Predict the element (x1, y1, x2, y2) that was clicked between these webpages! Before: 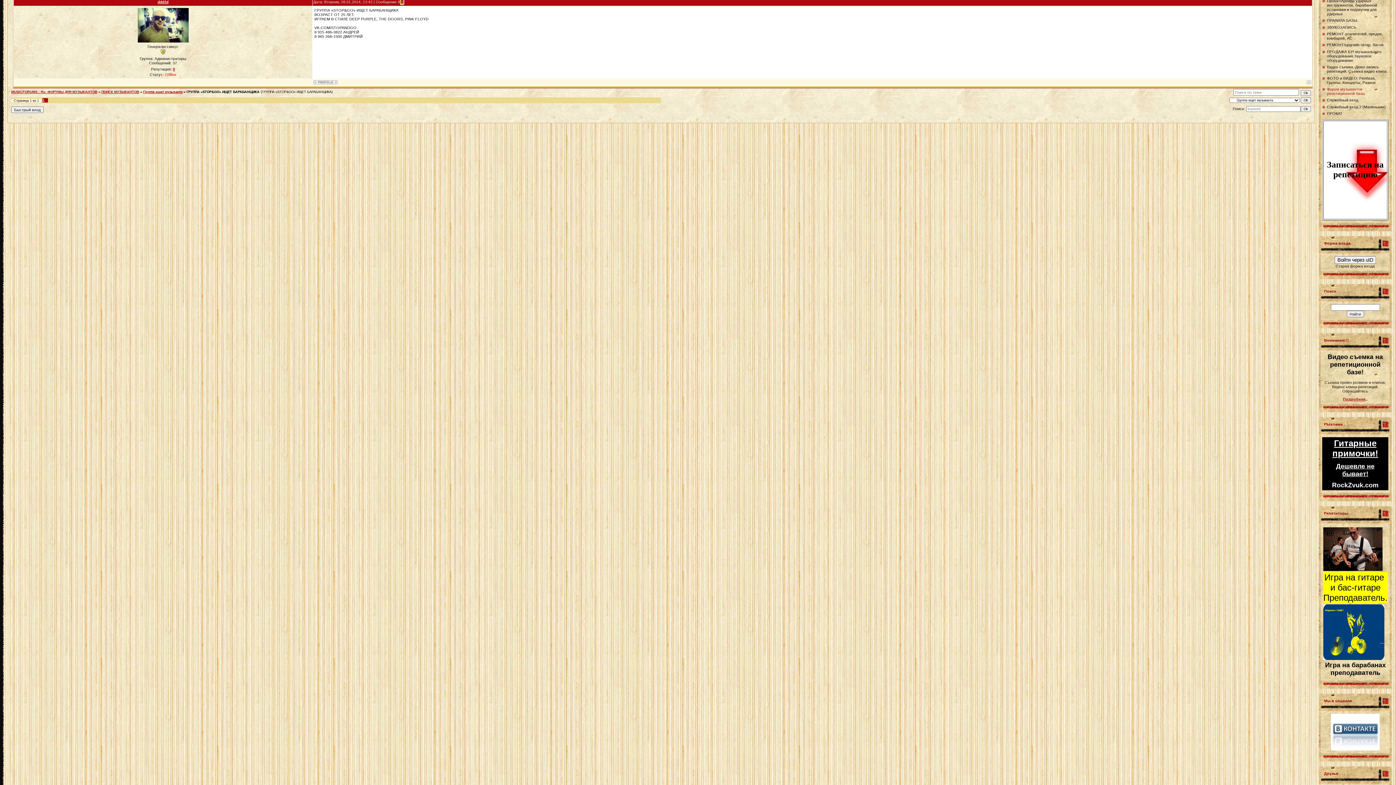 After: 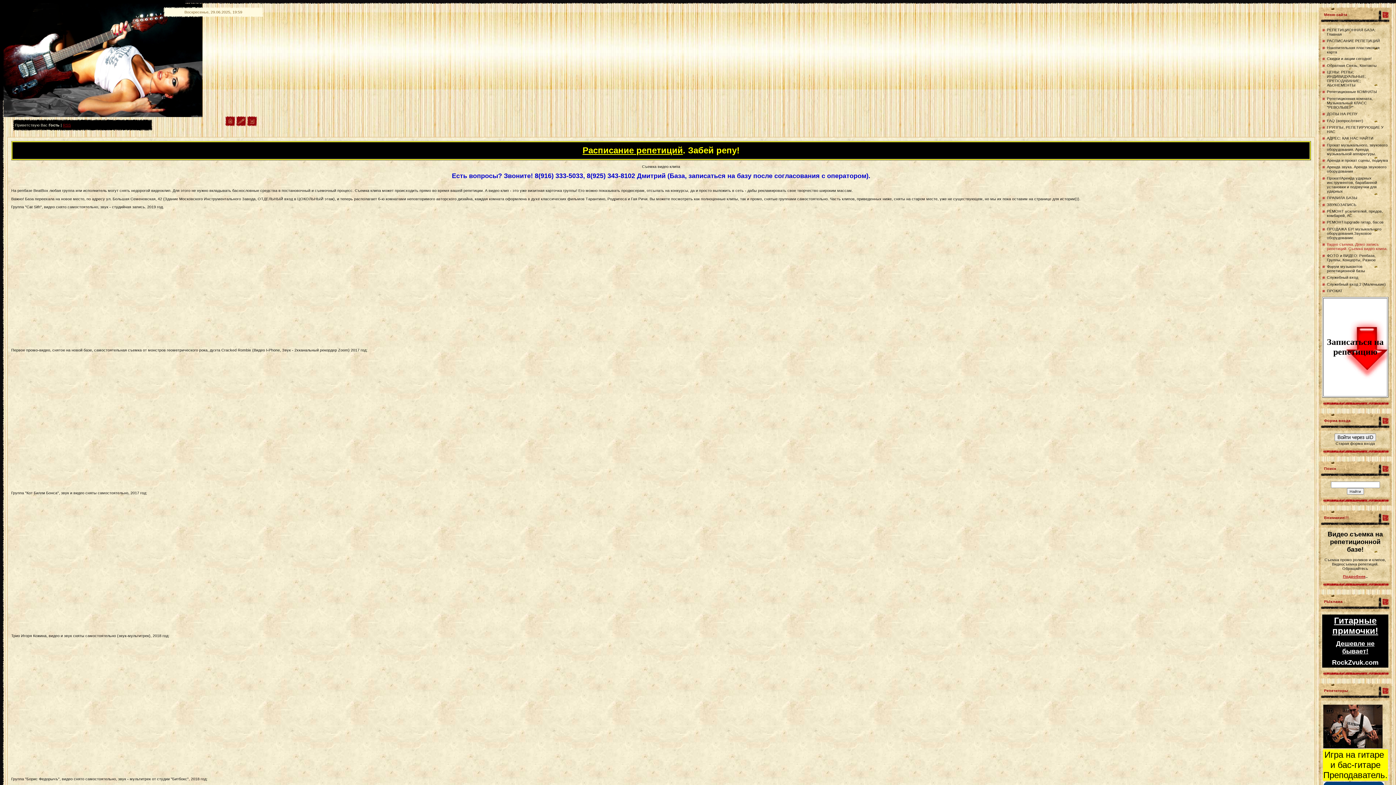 Action: bbox: (1343, 397, 1365, 401) label: Подробнее